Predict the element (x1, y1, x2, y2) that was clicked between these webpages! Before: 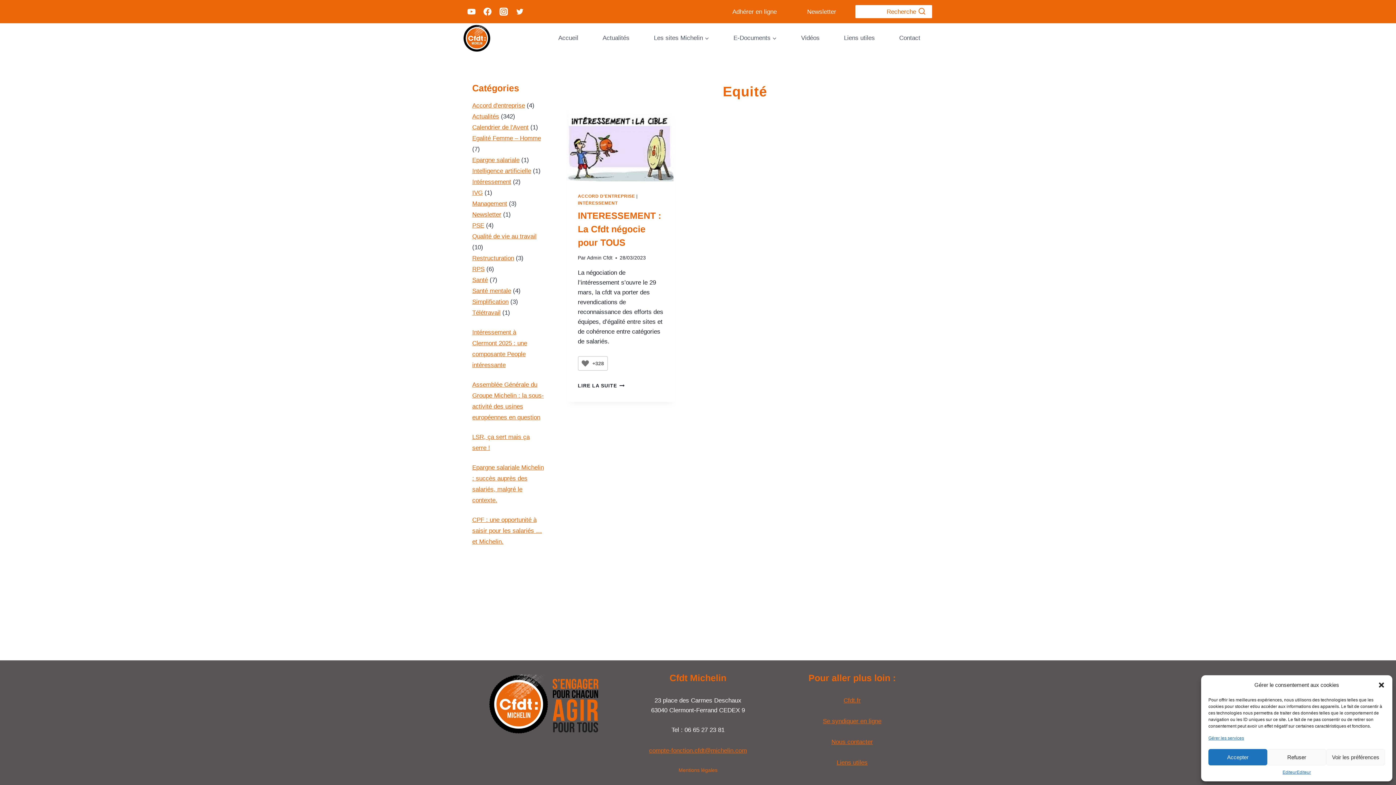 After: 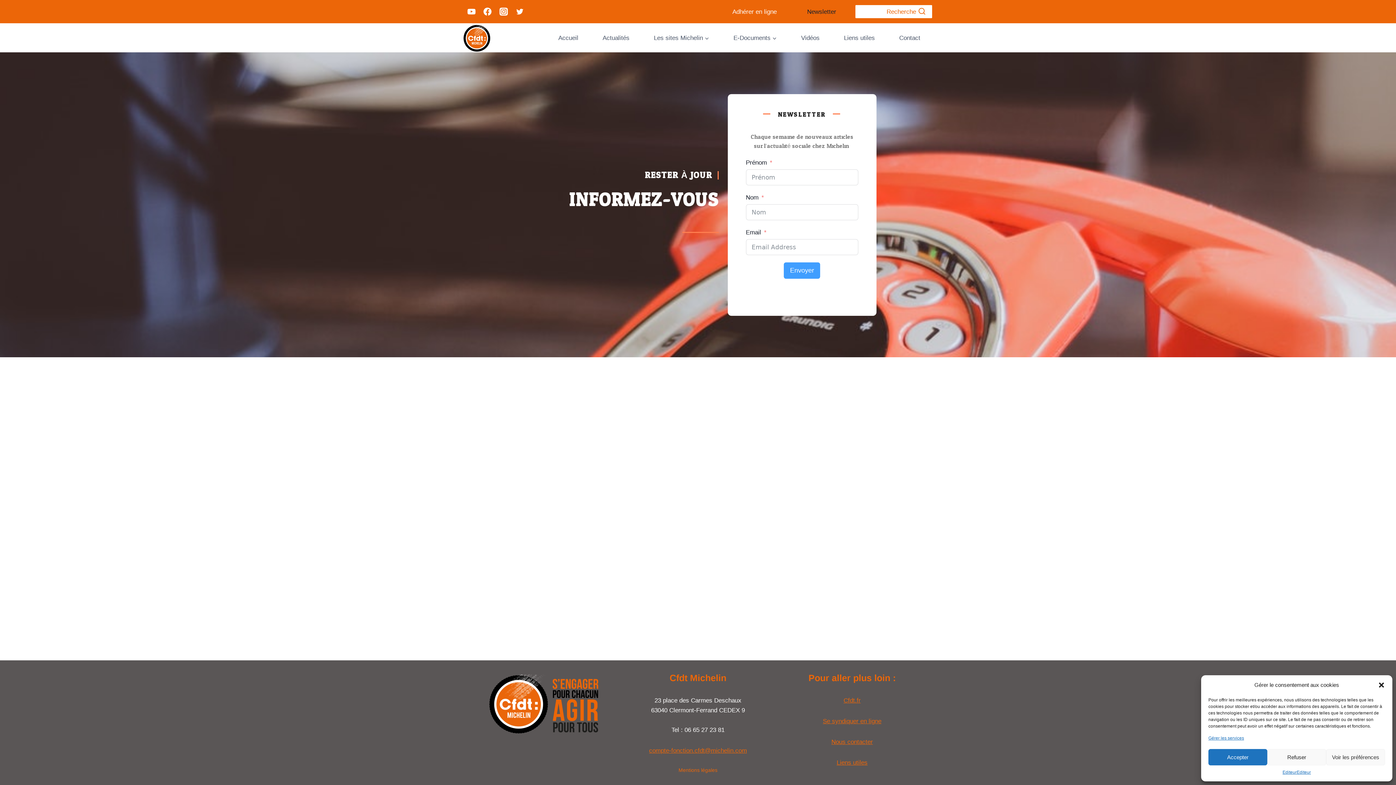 Action: bbox: (792, 3, 851, 20) label: Newsletter